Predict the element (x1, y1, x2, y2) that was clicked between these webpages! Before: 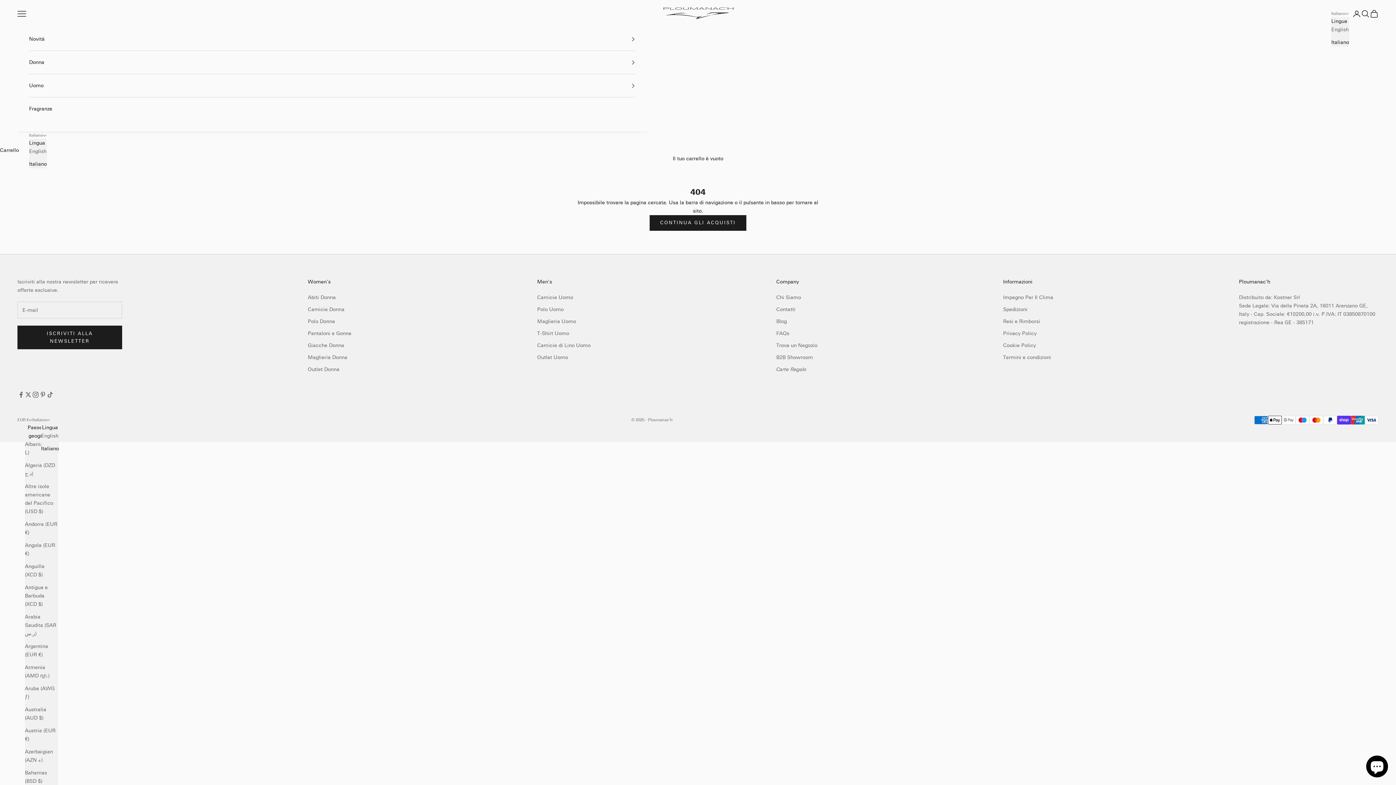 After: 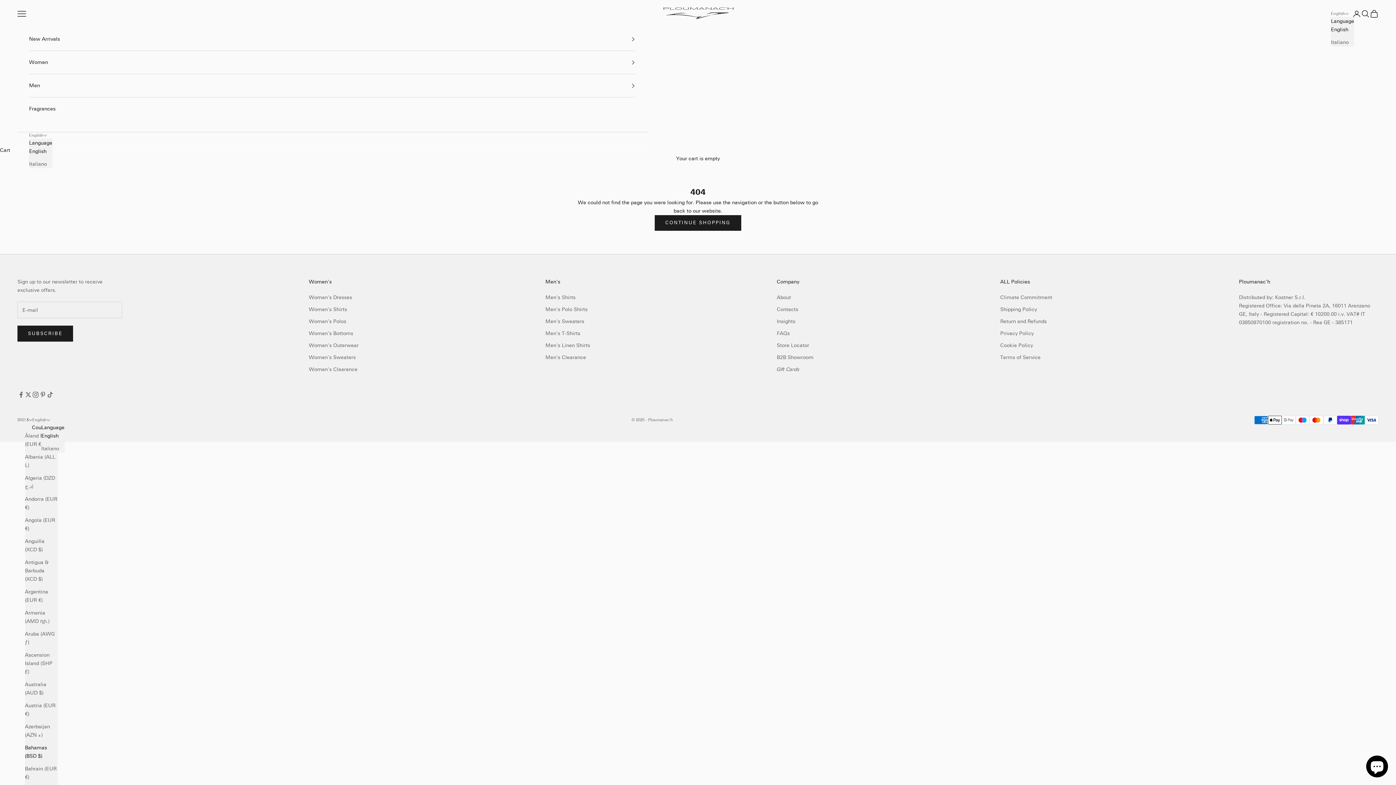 Action: label: Bahamas (BSD $) bbox: (24, 769, 57, 785)